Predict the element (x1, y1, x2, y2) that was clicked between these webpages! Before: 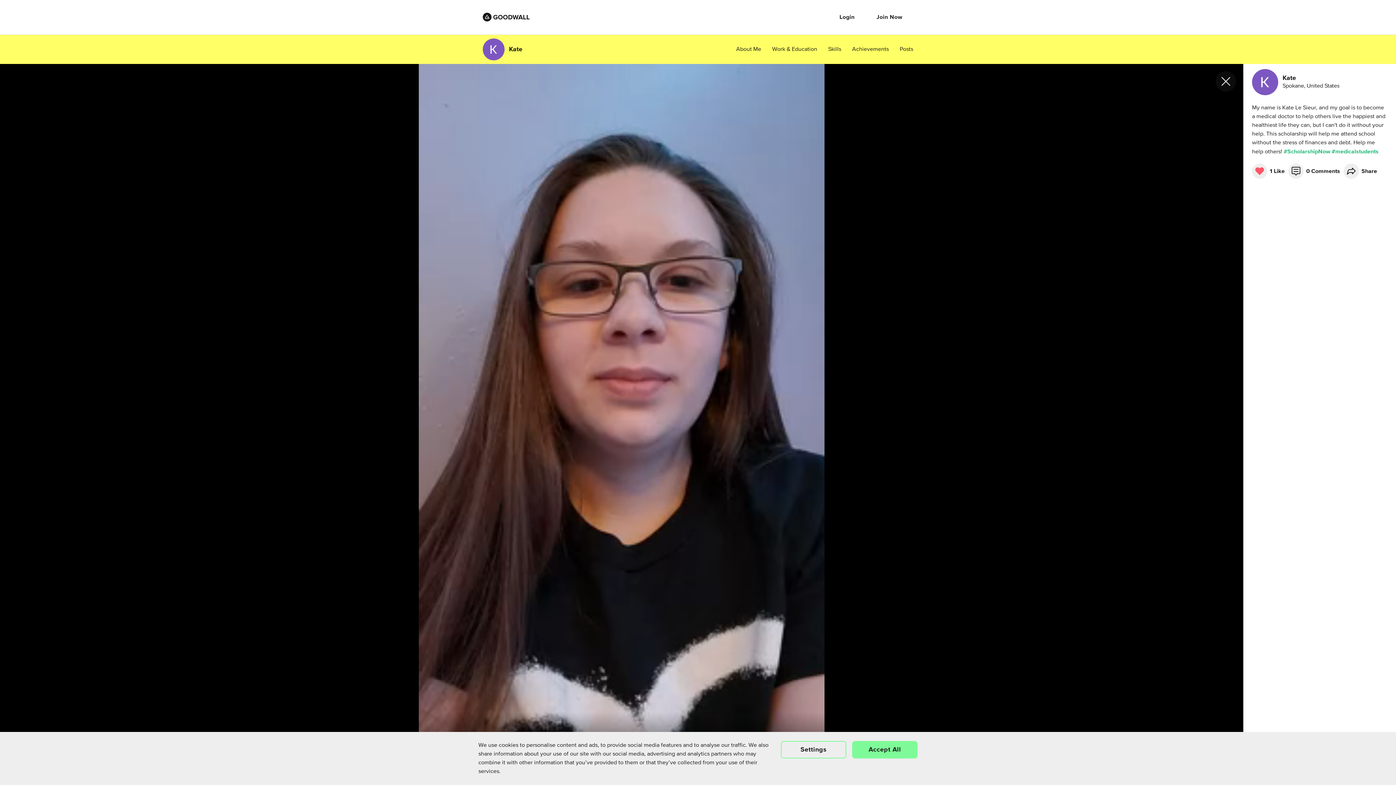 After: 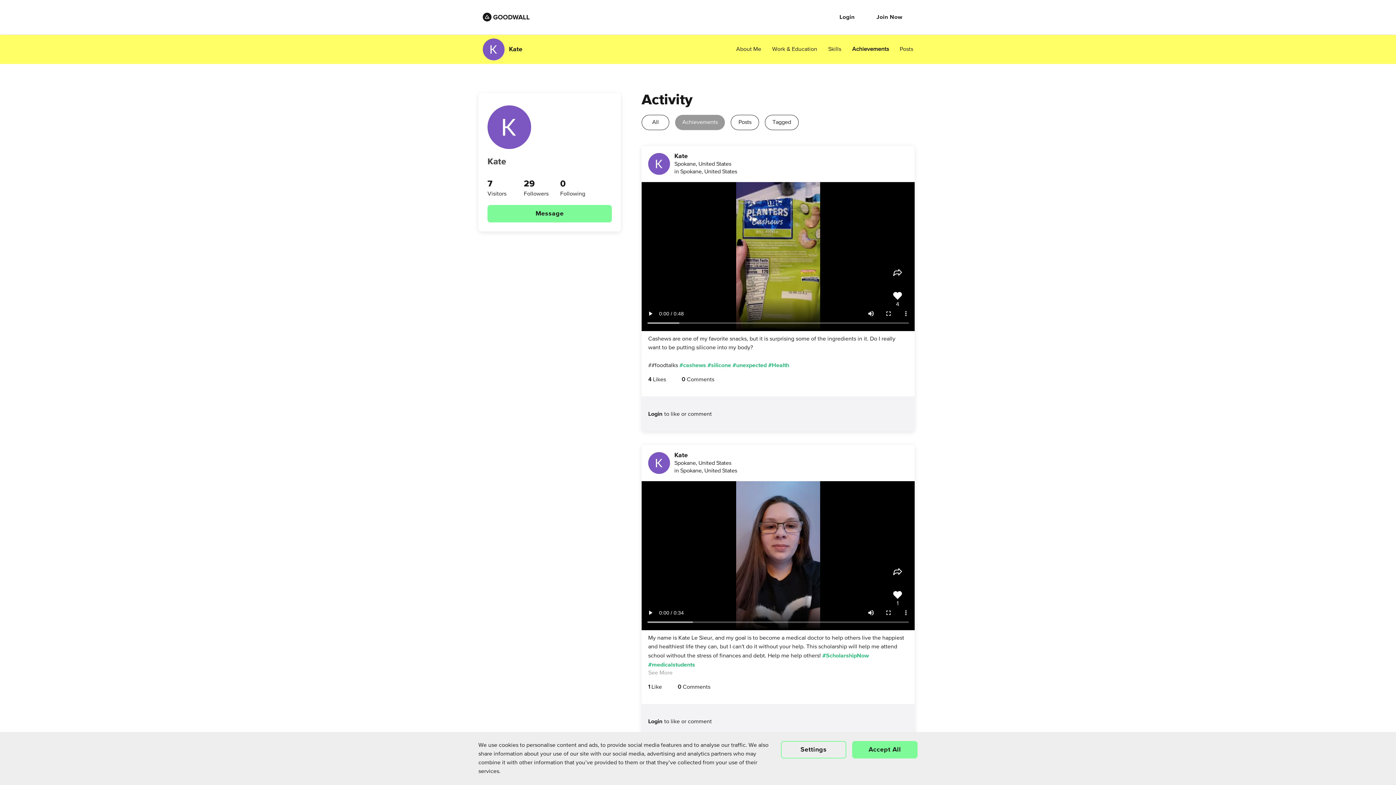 Action: label: Achievements bbox: (852, 45, 889, 53)